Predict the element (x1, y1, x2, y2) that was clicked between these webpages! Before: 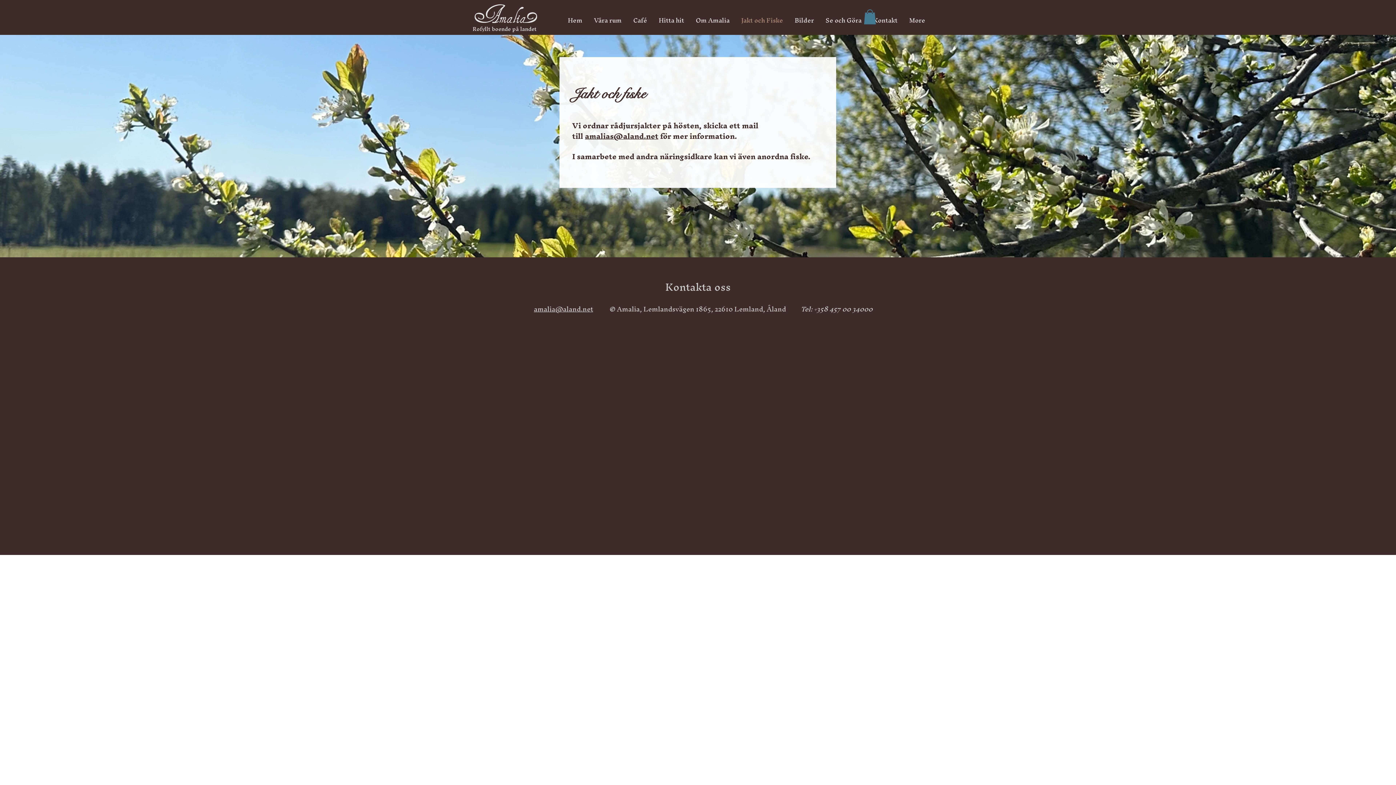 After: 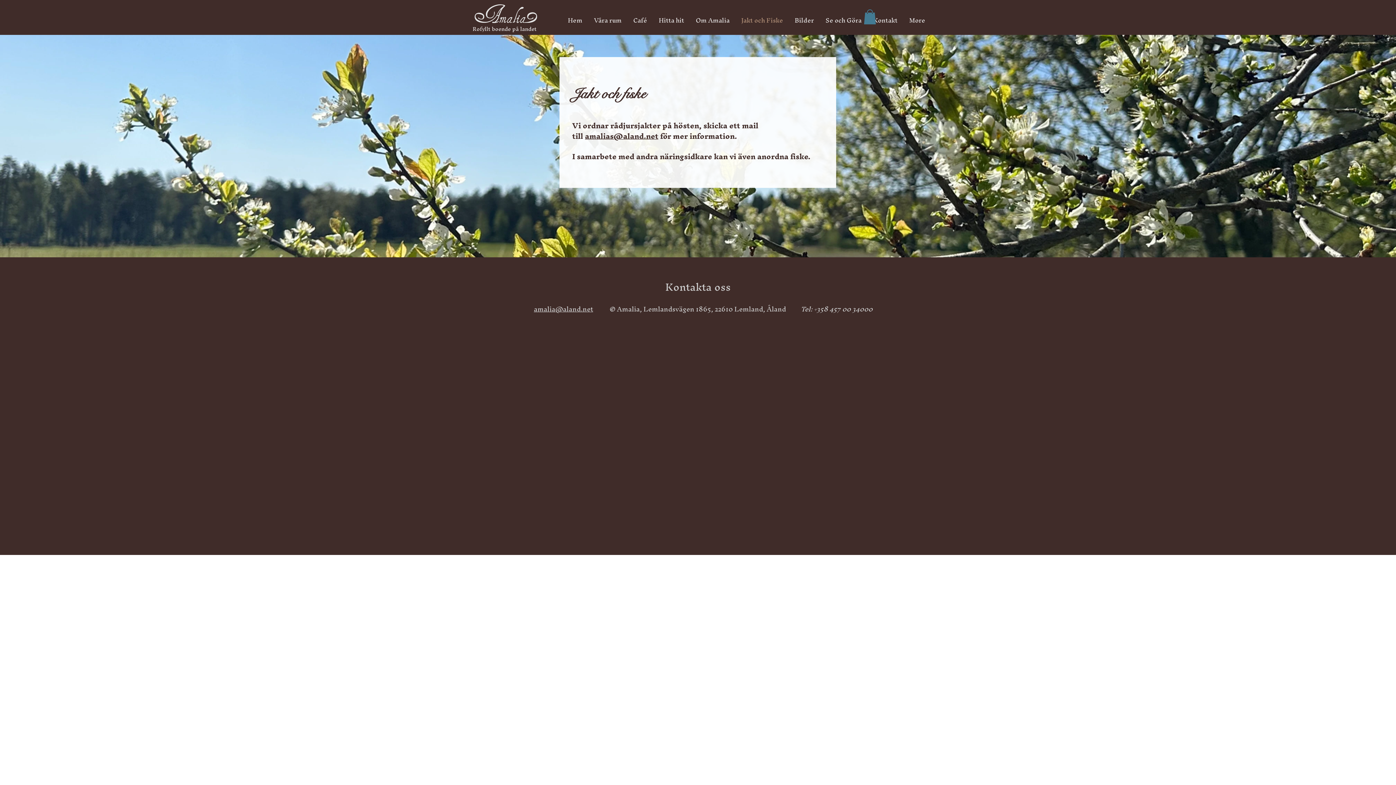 Action: bbox: (864, 9, 876, 24)